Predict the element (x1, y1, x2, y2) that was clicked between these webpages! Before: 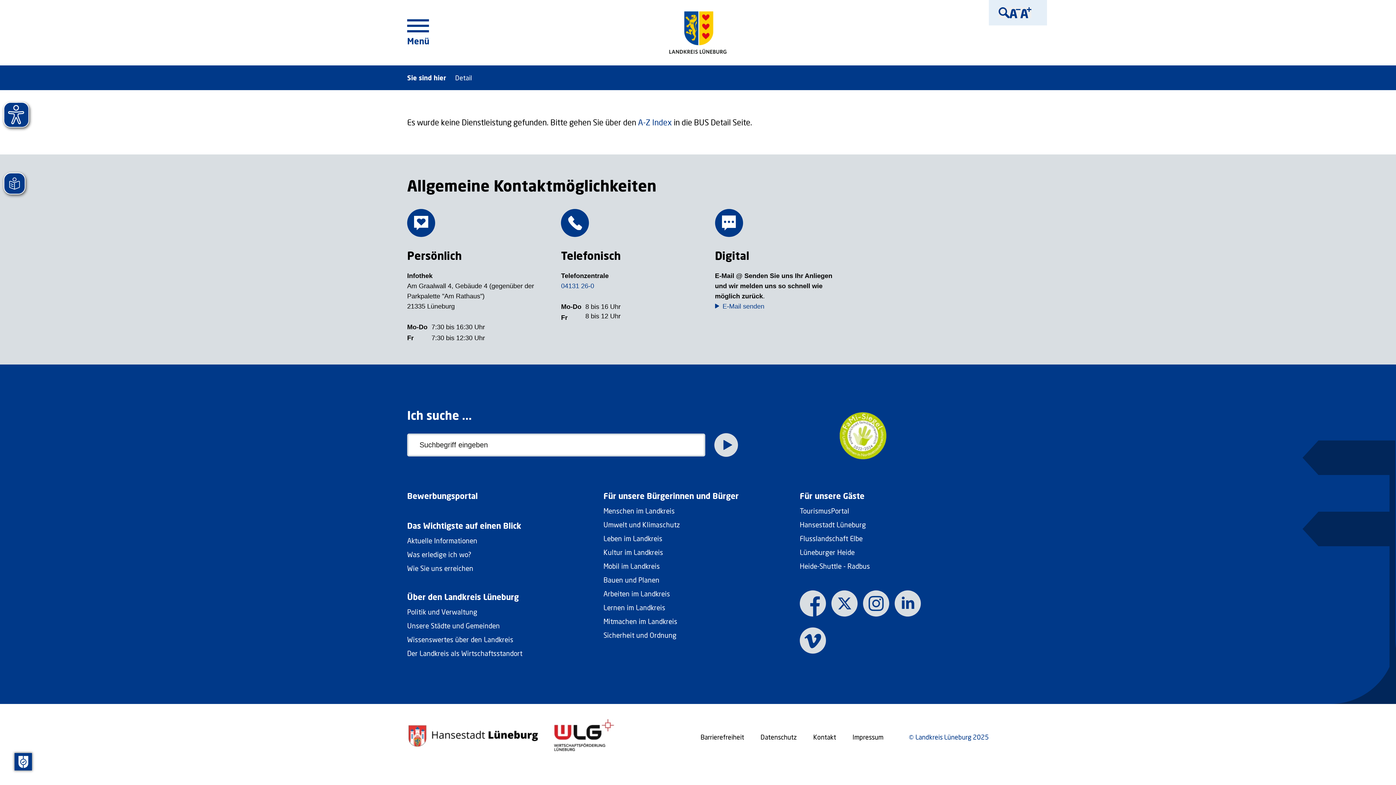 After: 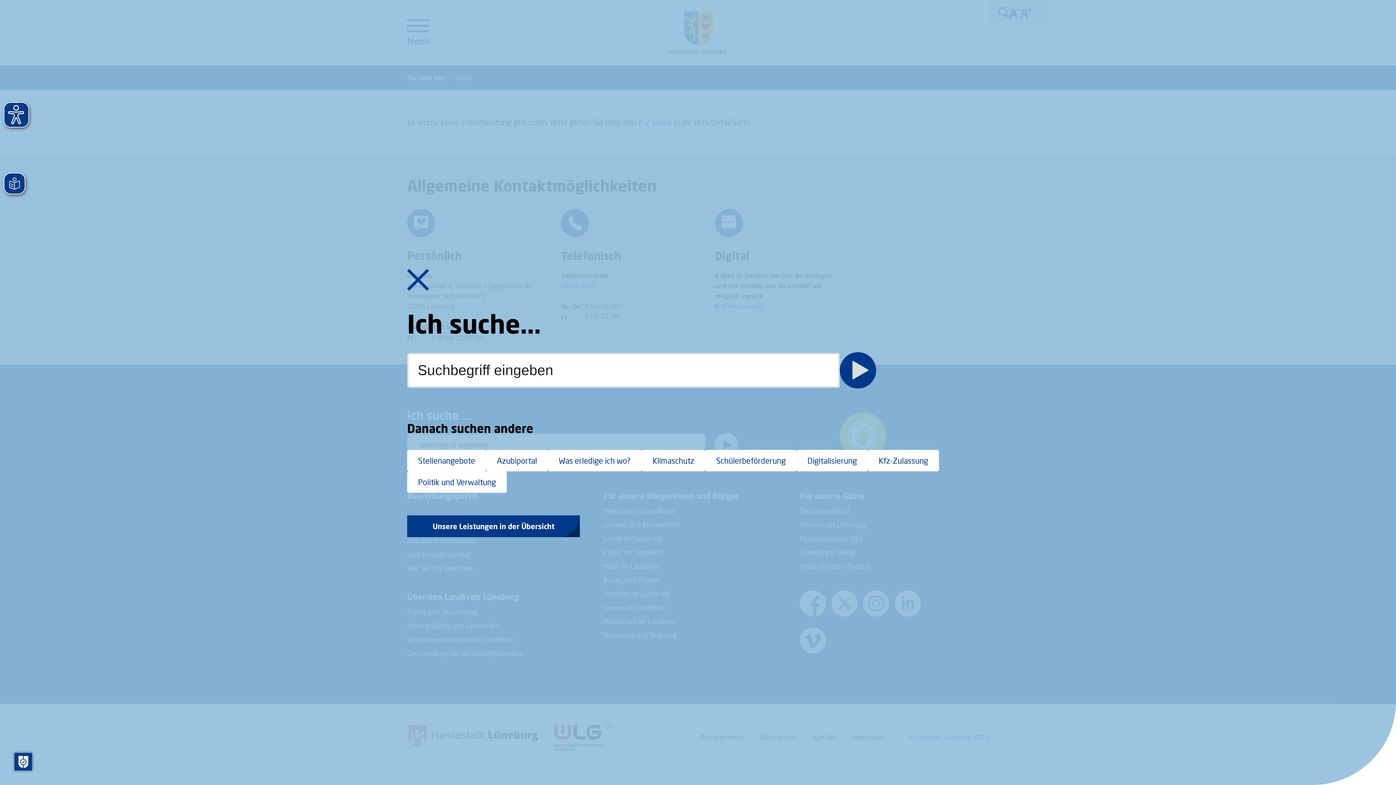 Action: bbox: (998, 7, 1009, 18) label: Suche